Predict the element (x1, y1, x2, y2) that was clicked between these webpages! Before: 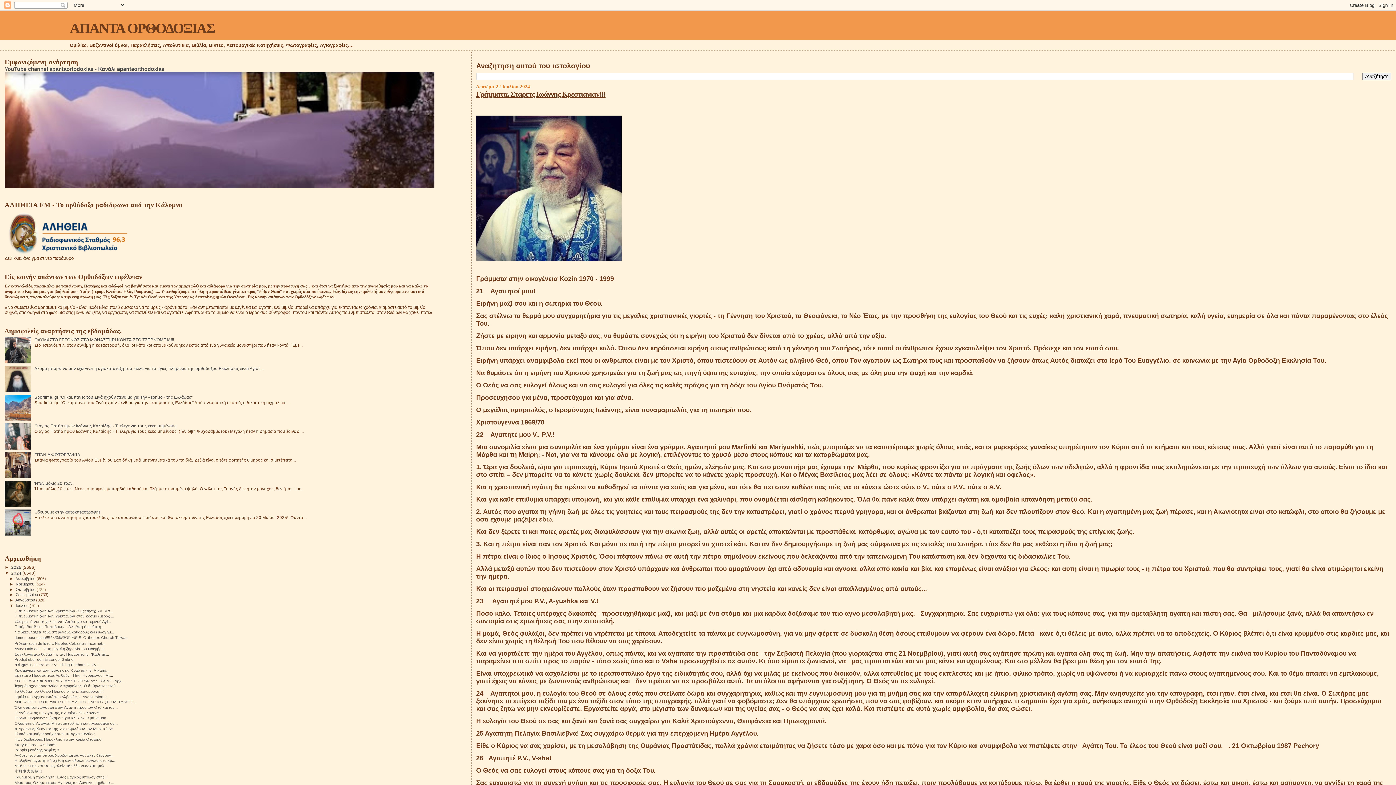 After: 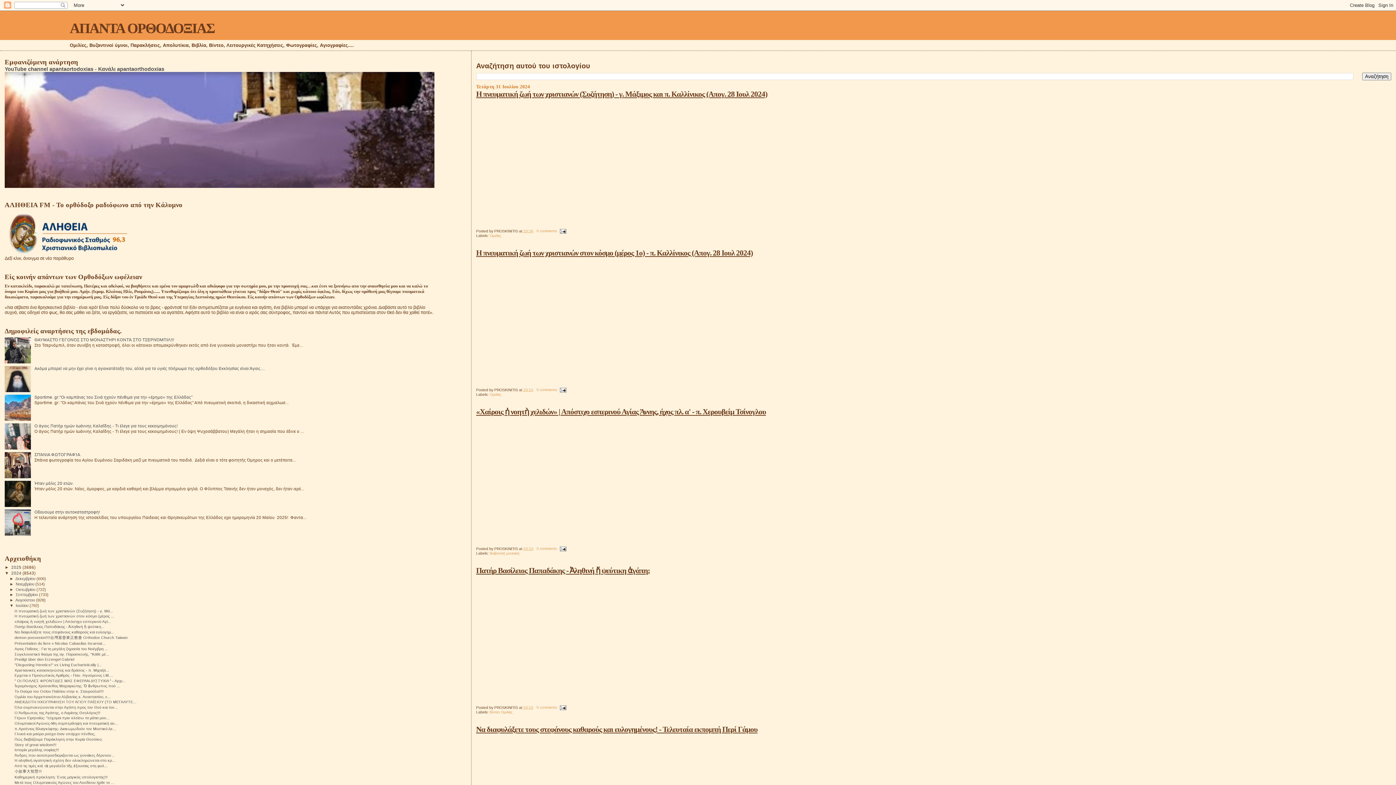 Action: bbox: (15, 603, 29, 607) label: Ιουλίου 